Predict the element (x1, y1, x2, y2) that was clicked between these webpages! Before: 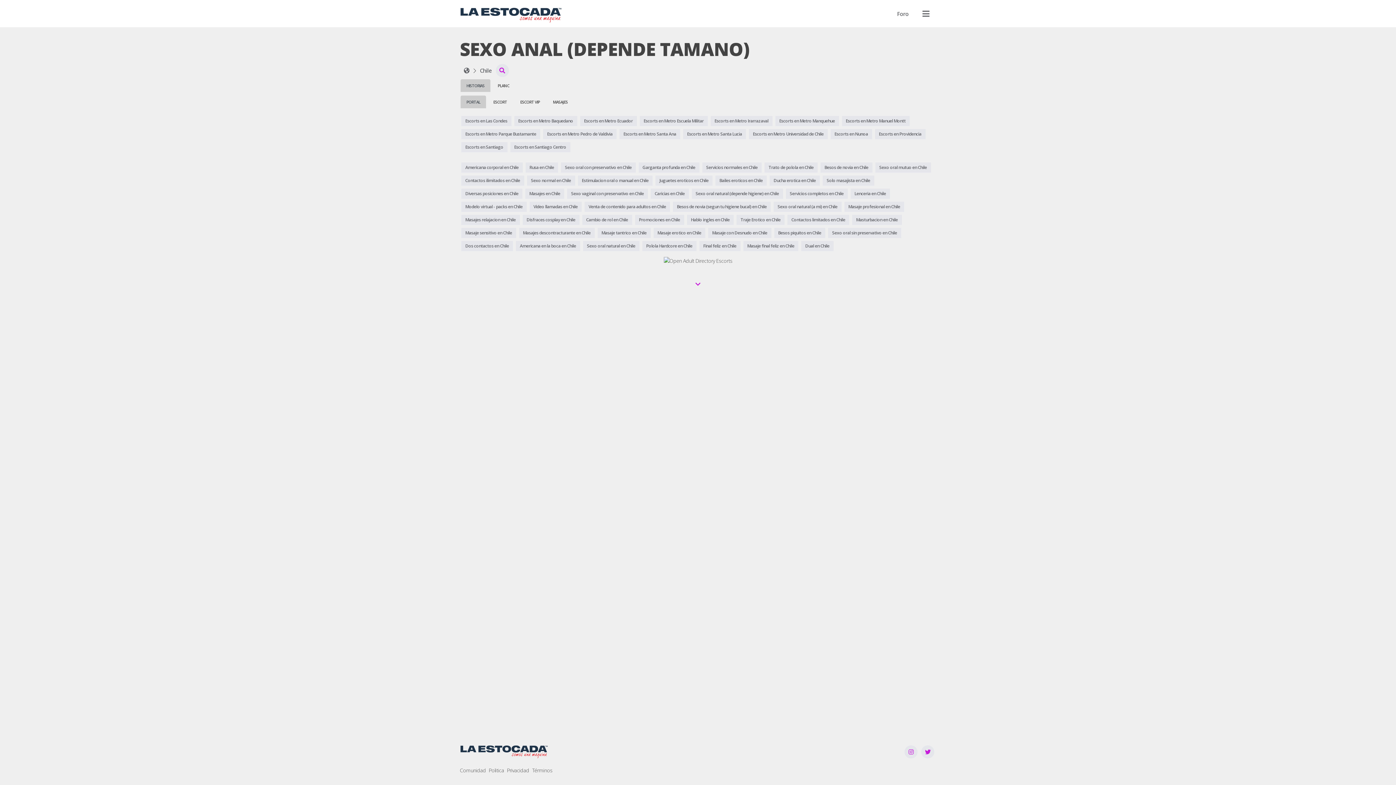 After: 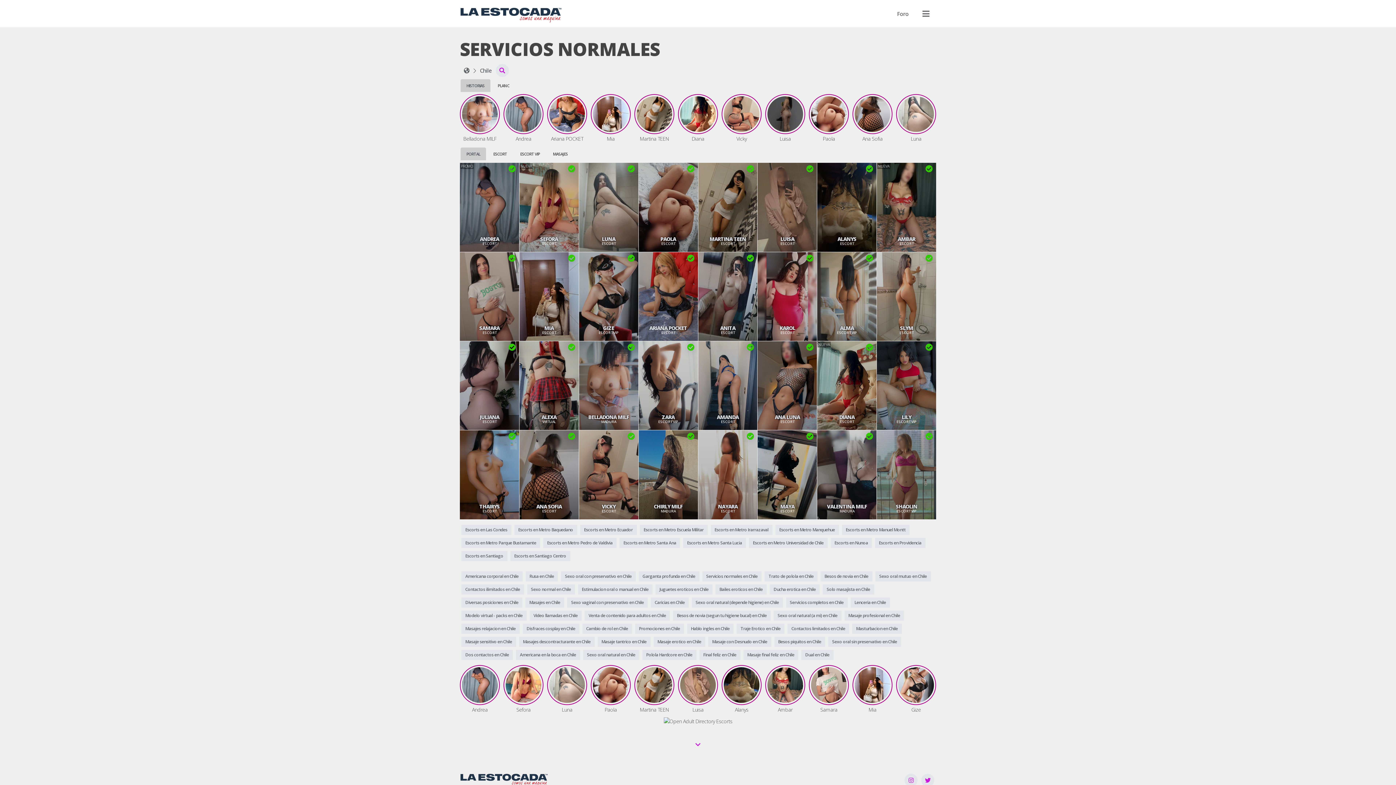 Action: label: Servicios normales en Chile bbox: (702, 162, 761, 172)